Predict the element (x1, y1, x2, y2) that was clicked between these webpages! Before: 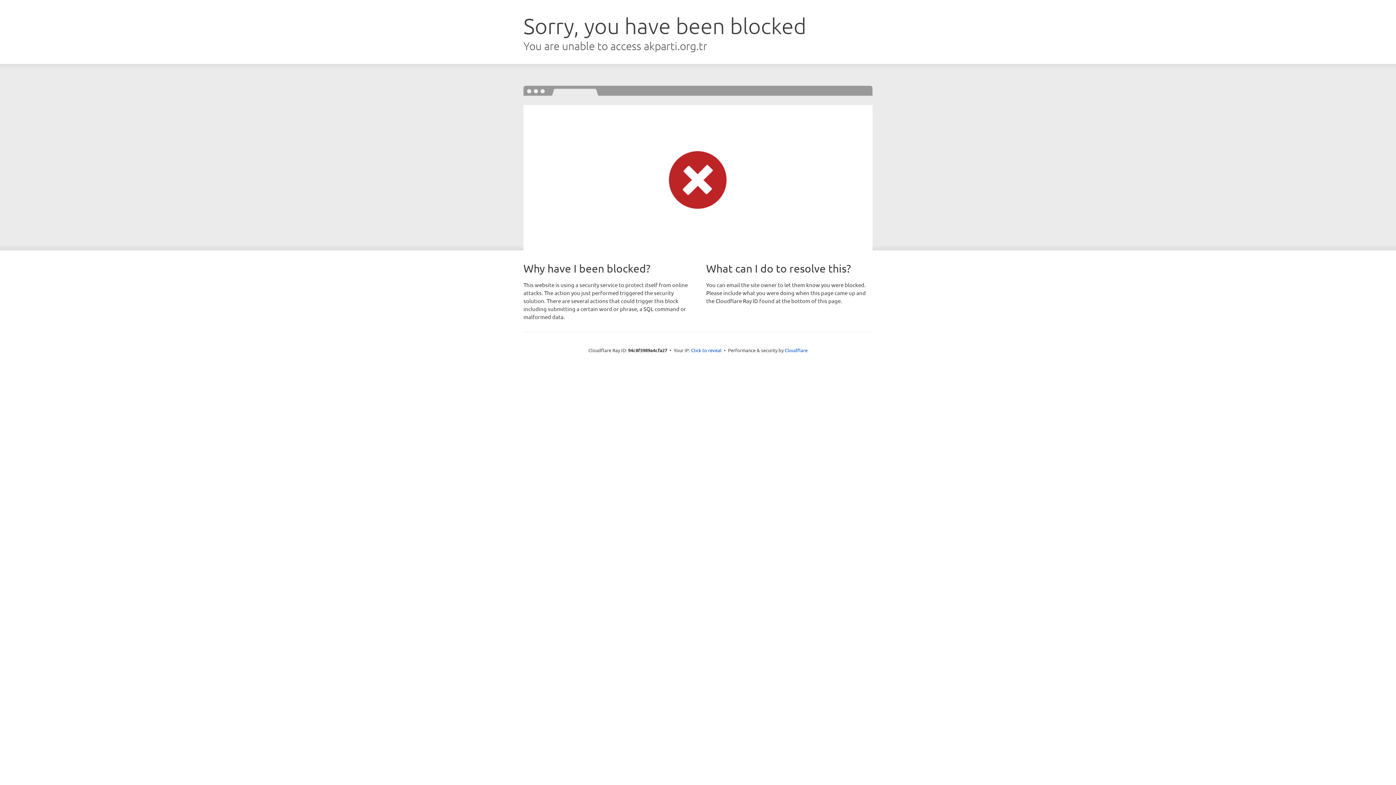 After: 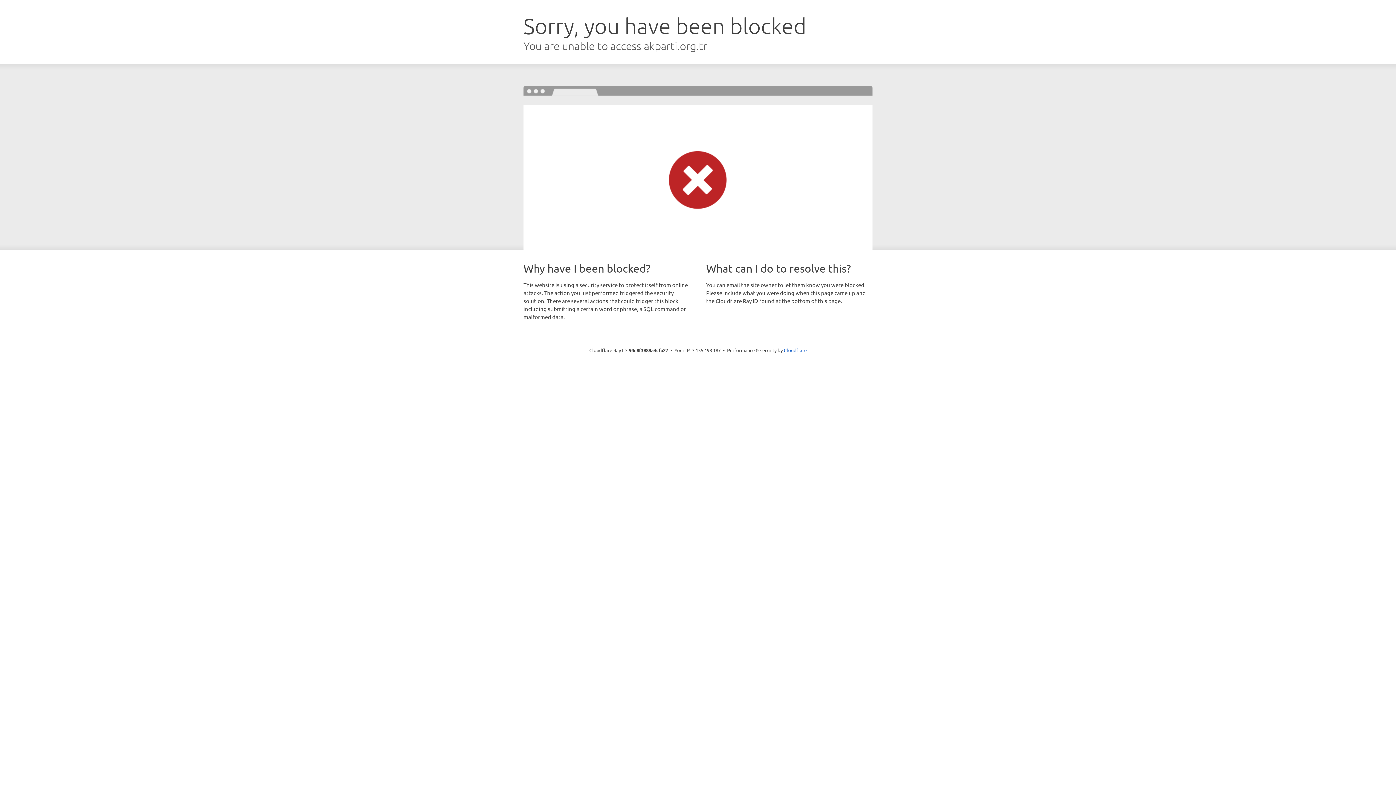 Action: label: Click to reveal bbox: (691, 346, 721, 353)